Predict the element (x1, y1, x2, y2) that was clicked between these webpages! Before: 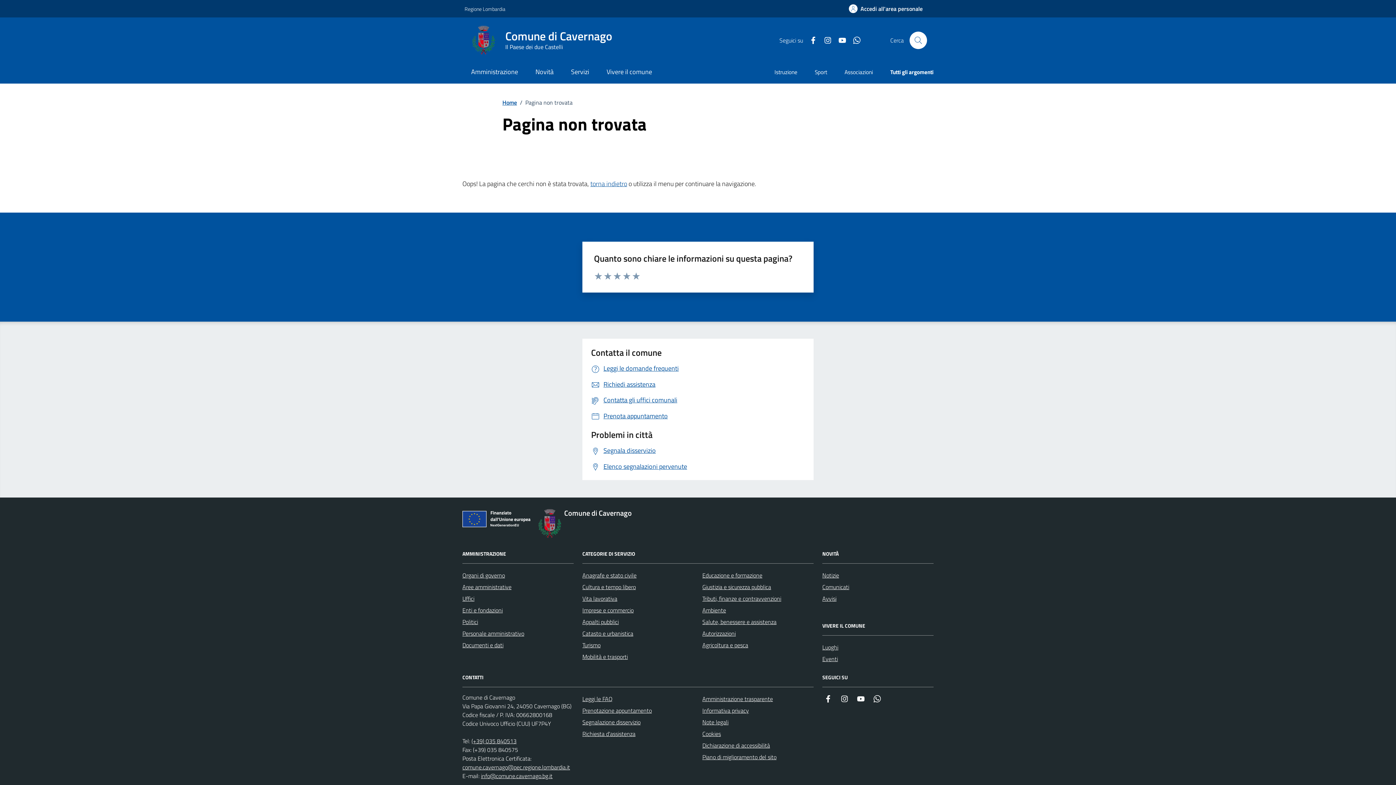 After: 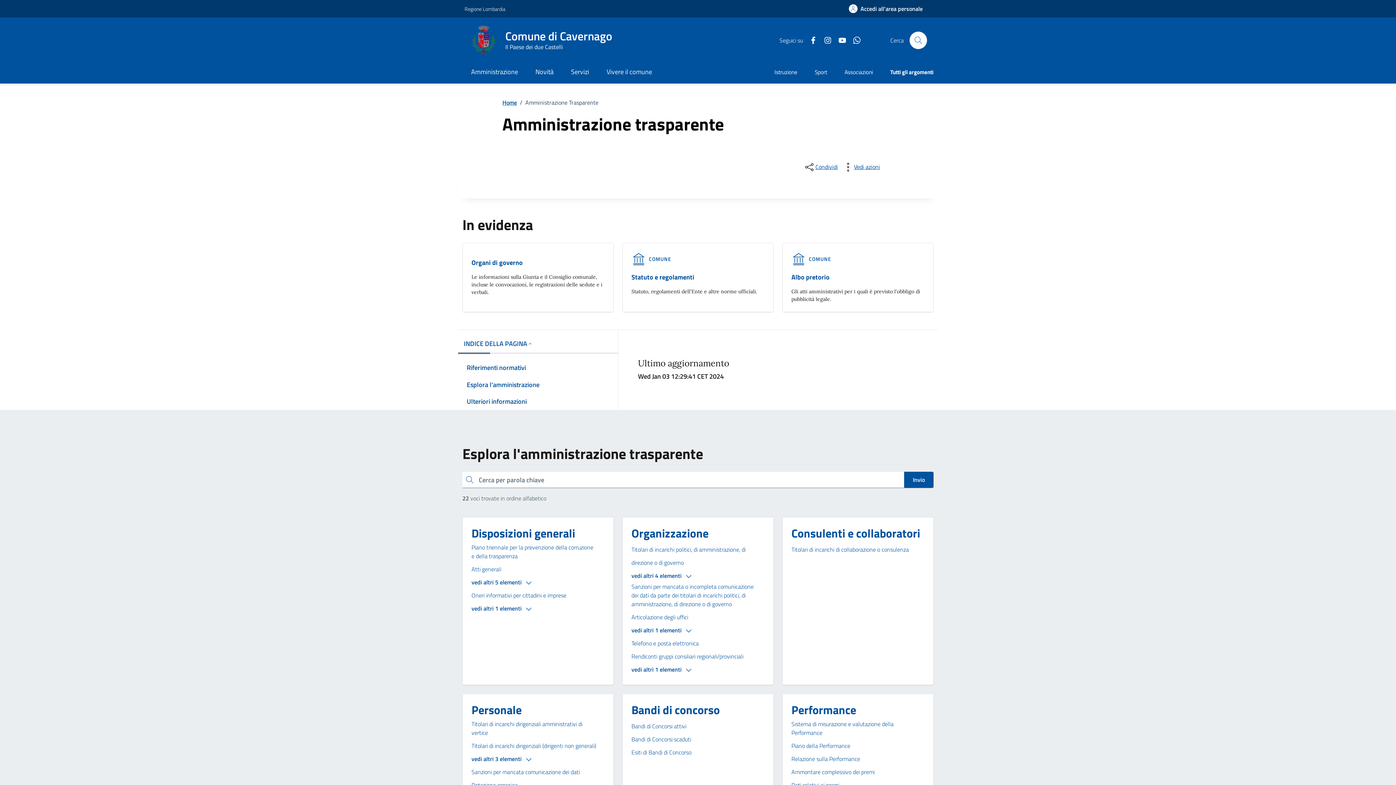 Action: label: Amministrazione trasparente bbox: (702, 693, 773, 705)